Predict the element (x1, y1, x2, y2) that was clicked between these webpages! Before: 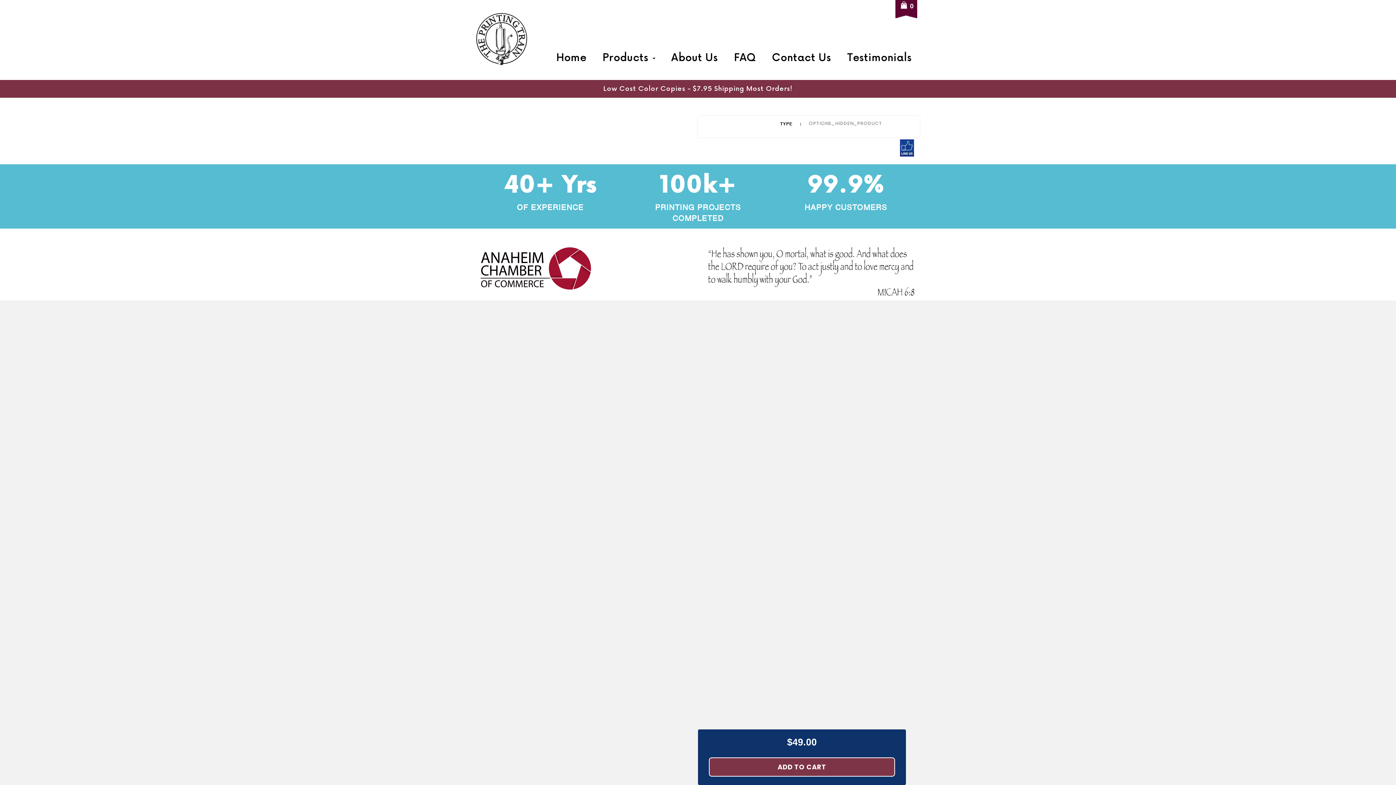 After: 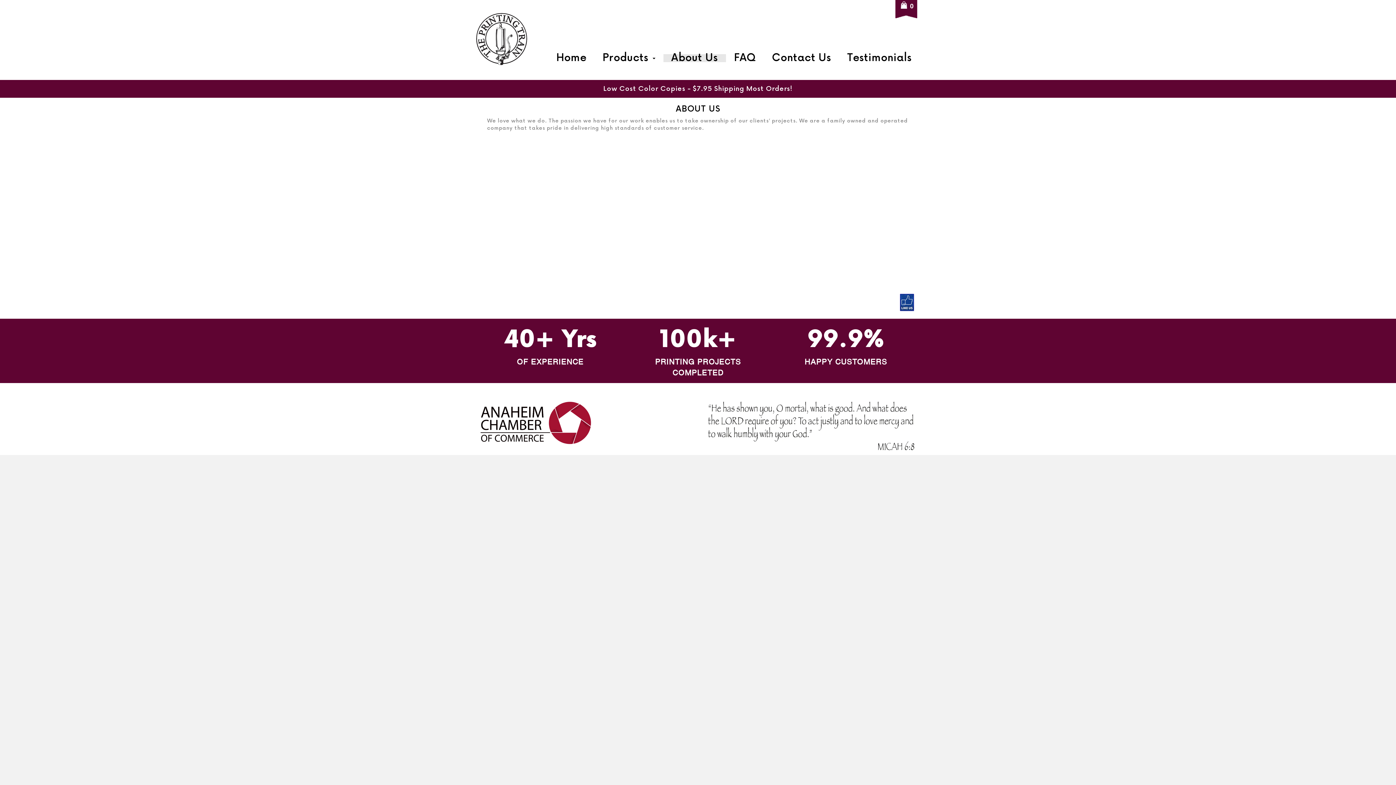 Action: label: About Us bbox: (663, 54, 726, 62)